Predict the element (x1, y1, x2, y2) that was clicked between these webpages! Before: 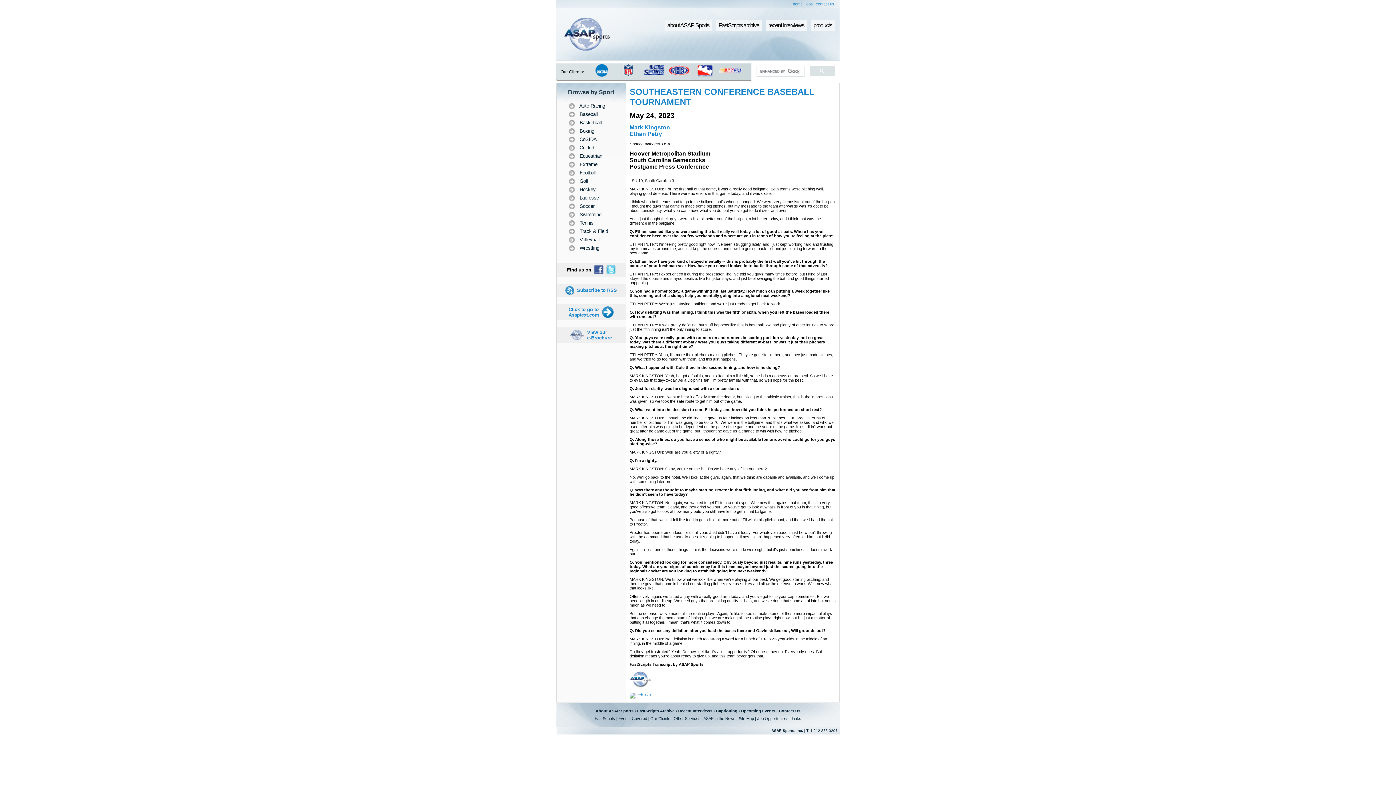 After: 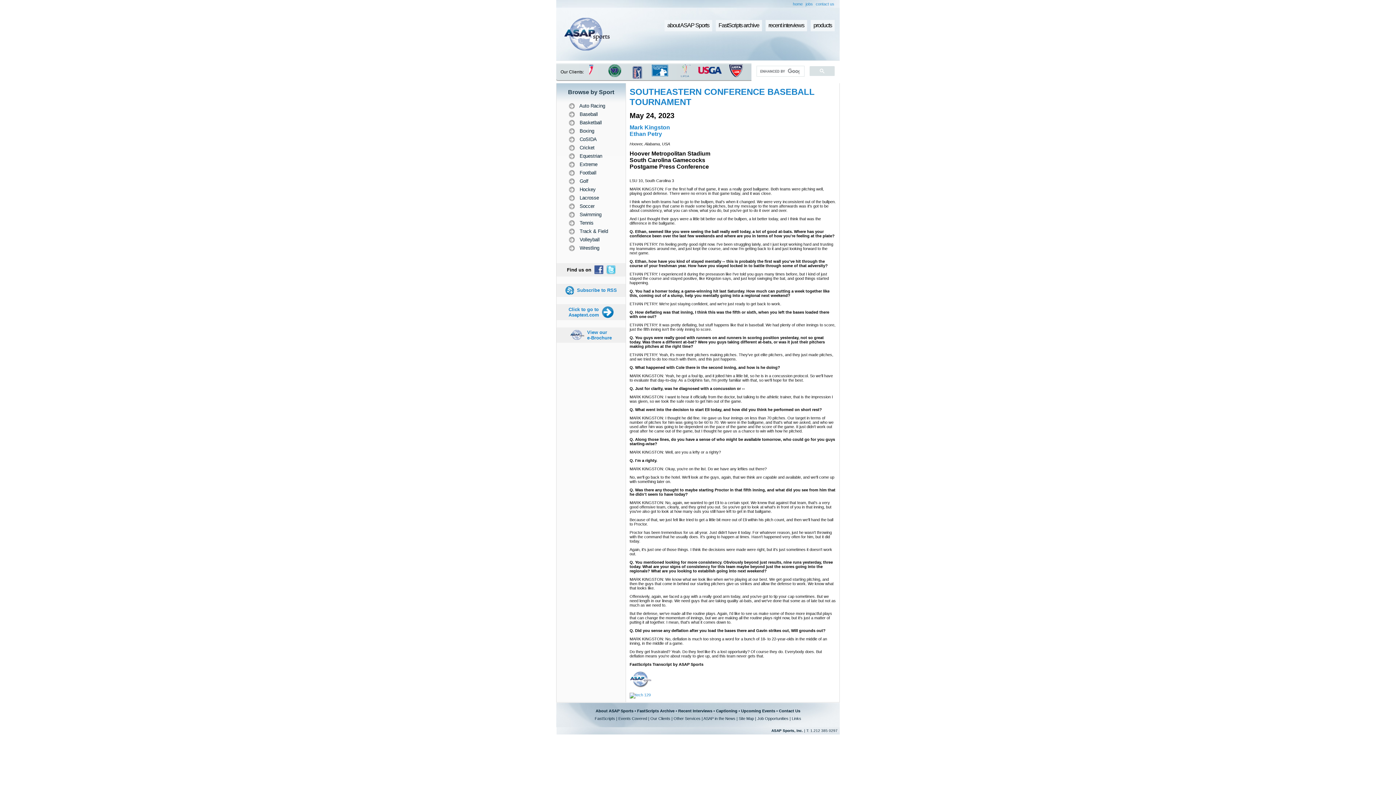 Action: bbox: (606, 270, 615, 275)